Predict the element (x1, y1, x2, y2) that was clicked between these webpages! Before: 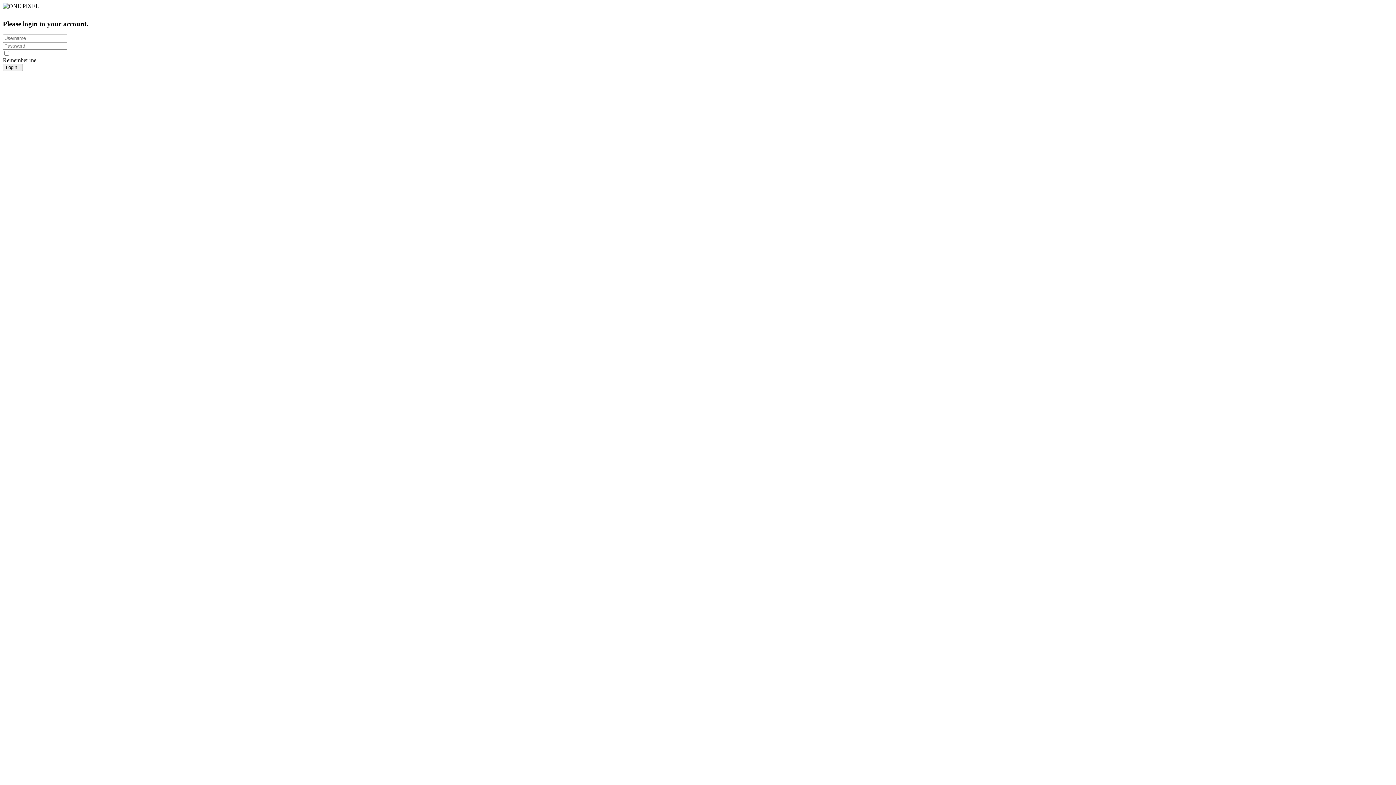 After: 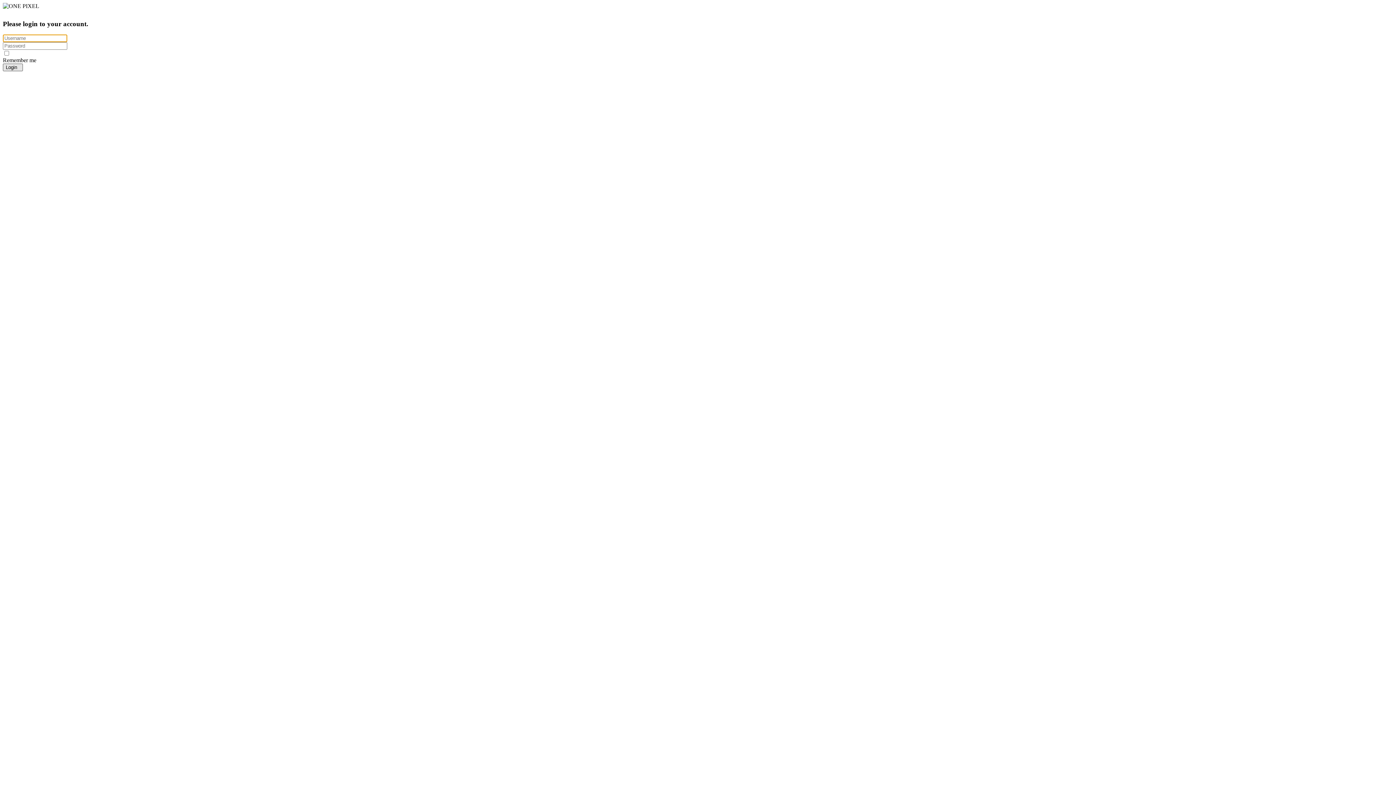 Action: bbox: (2, 63, 22, 71) label: Login  